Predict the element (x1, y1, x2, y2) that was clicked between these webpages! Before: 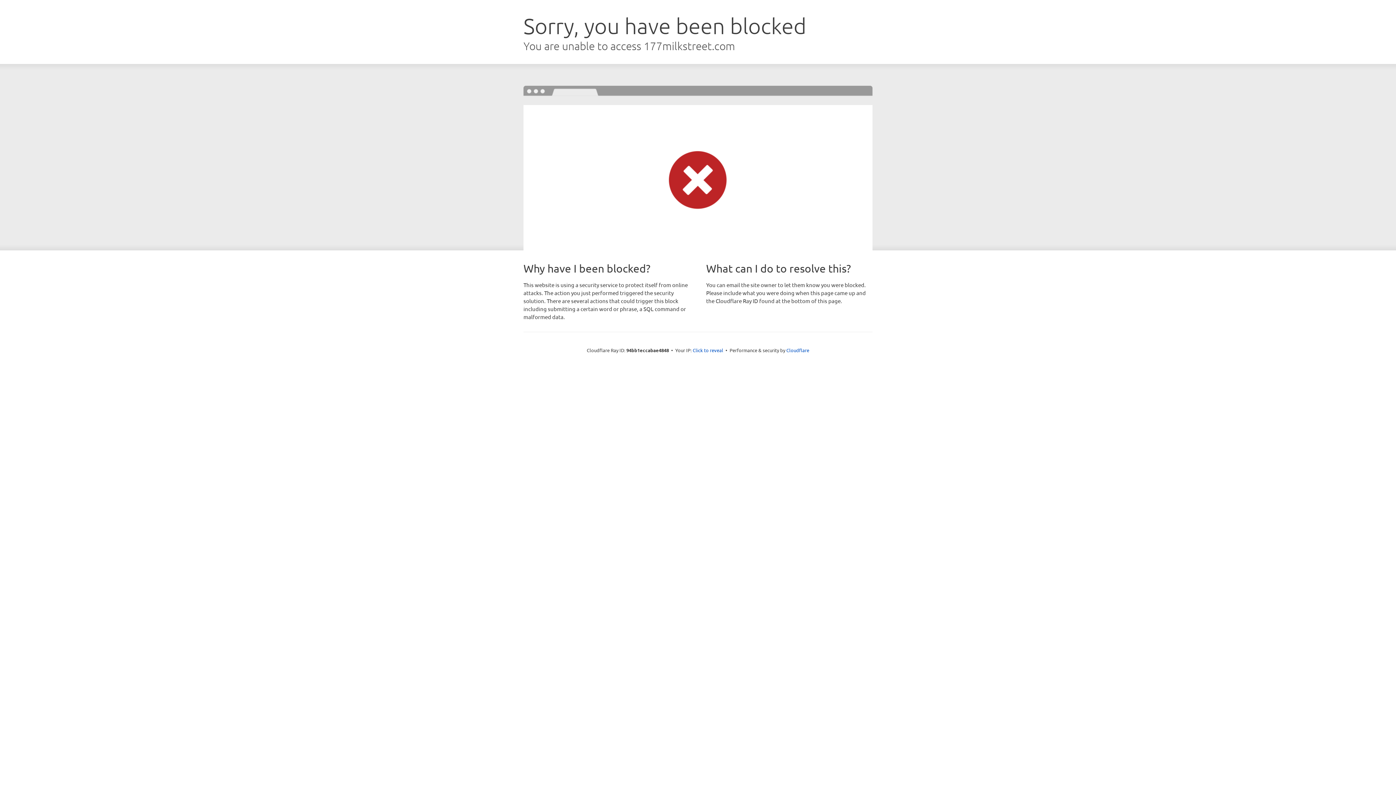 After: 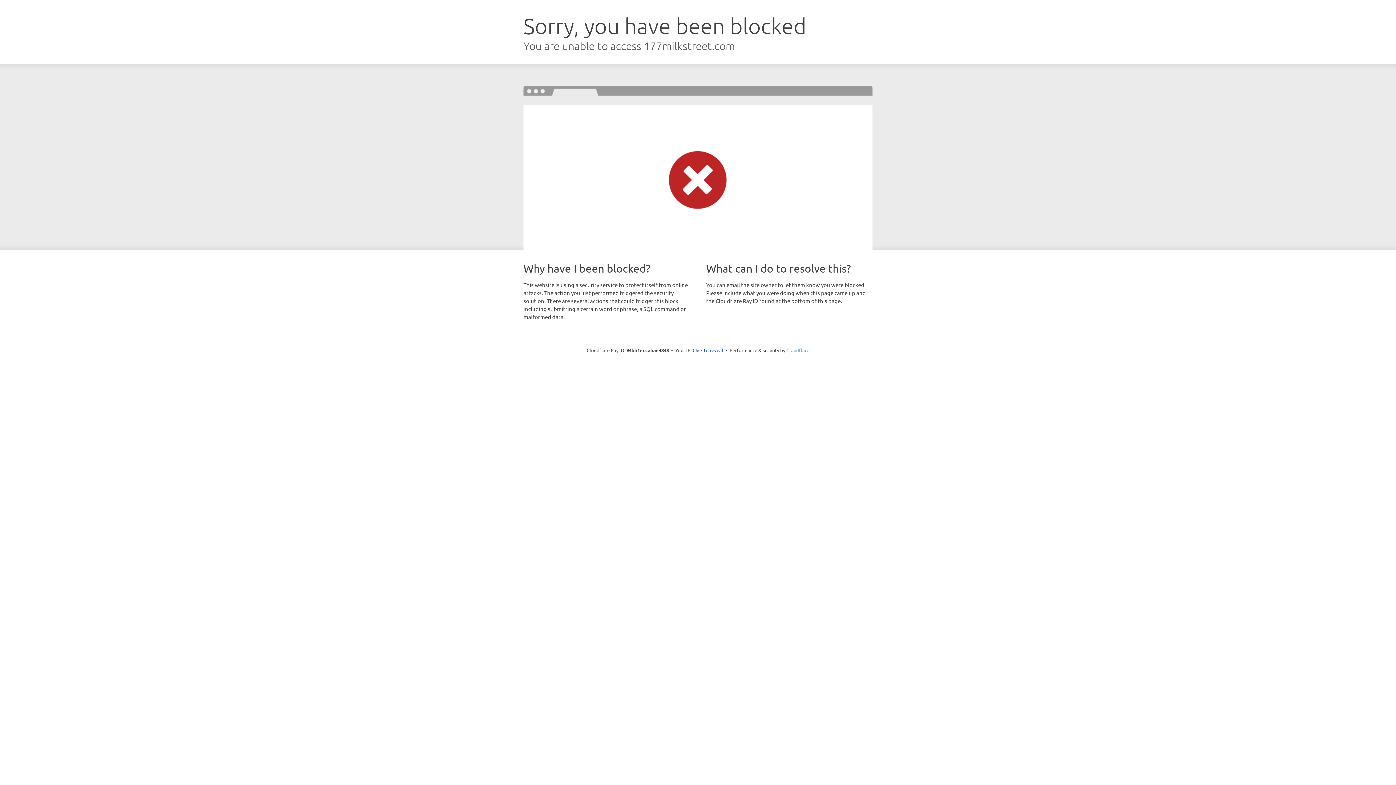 Action: bbox: (786, 347, 809, 353) label: Cloudflare